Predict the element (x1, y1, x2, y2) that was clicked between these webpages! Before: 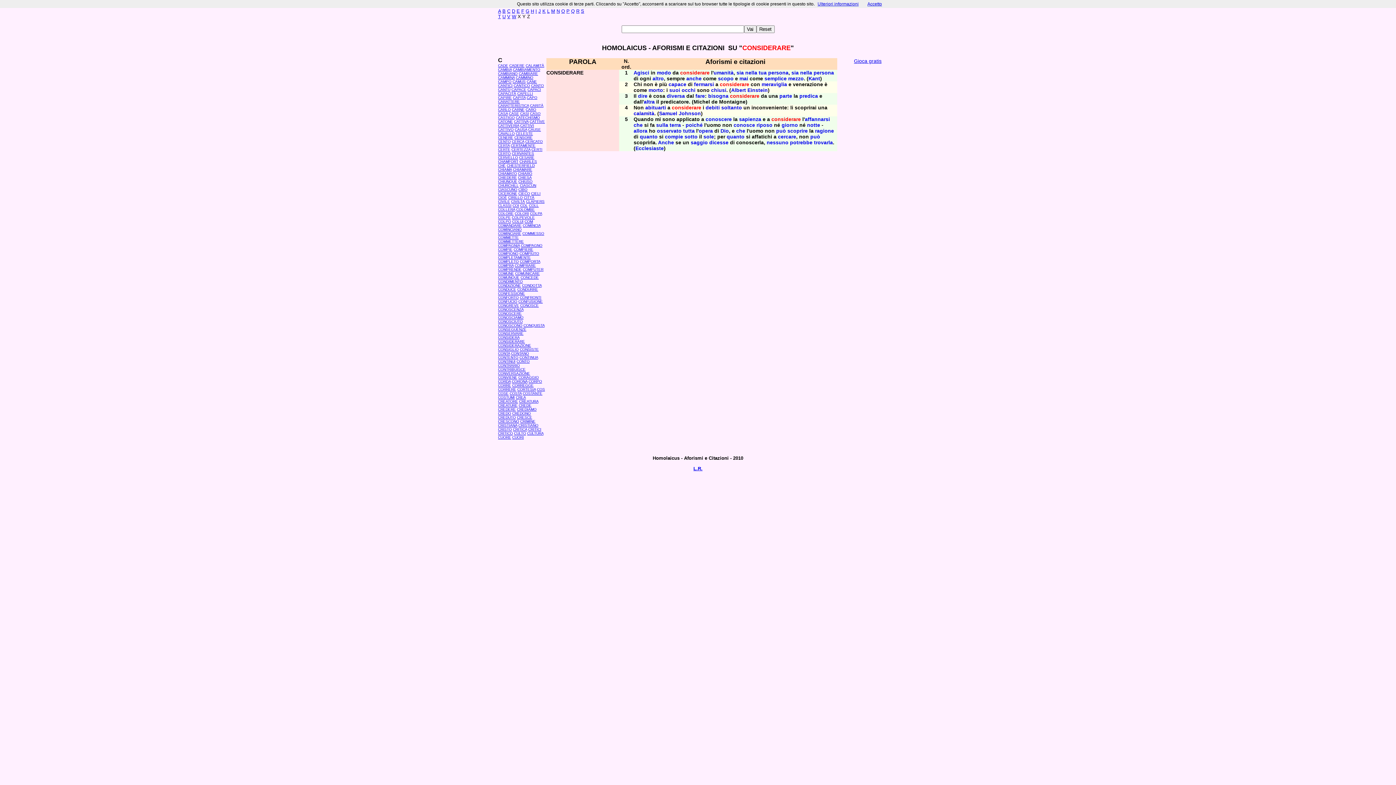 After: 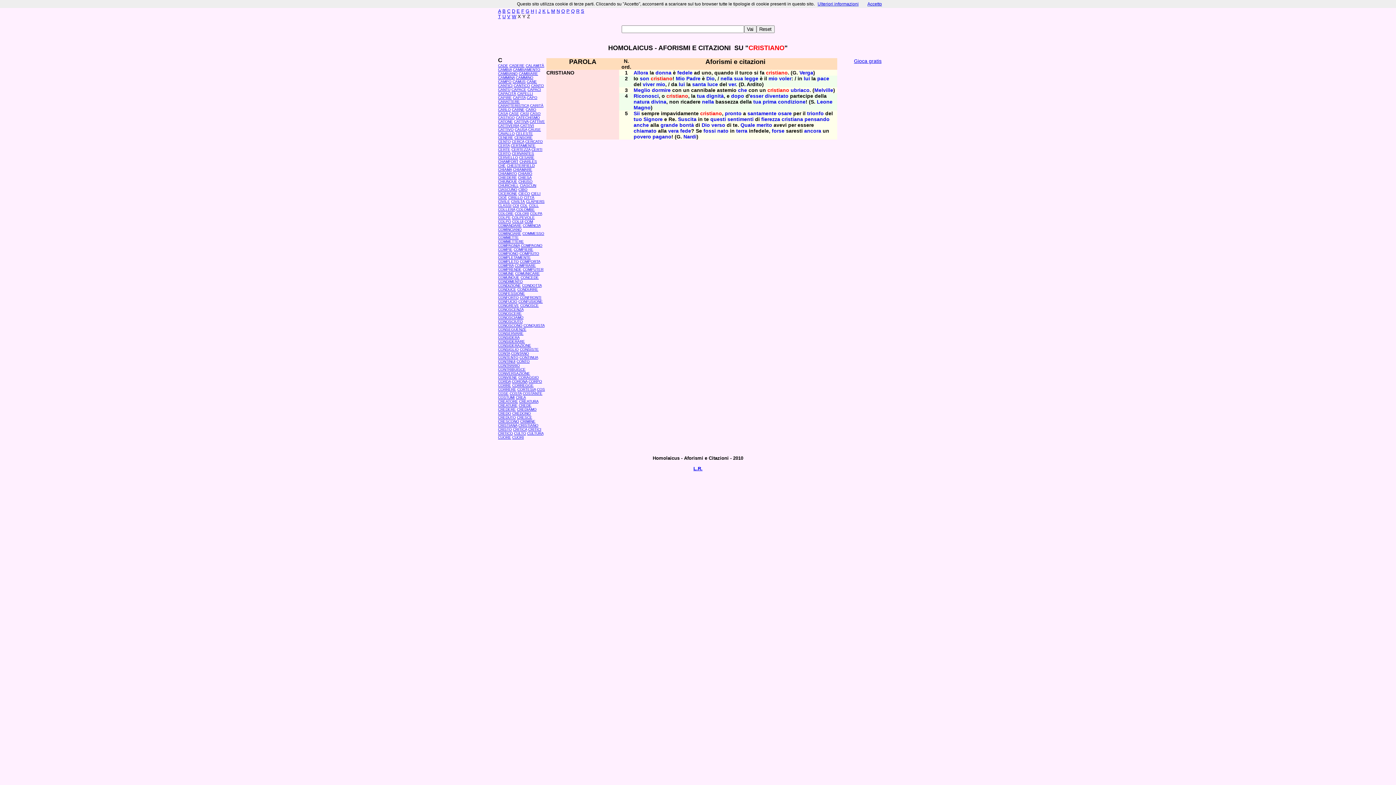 Action: bbox: (518, 423, 538, 427) label: CRISTIANO